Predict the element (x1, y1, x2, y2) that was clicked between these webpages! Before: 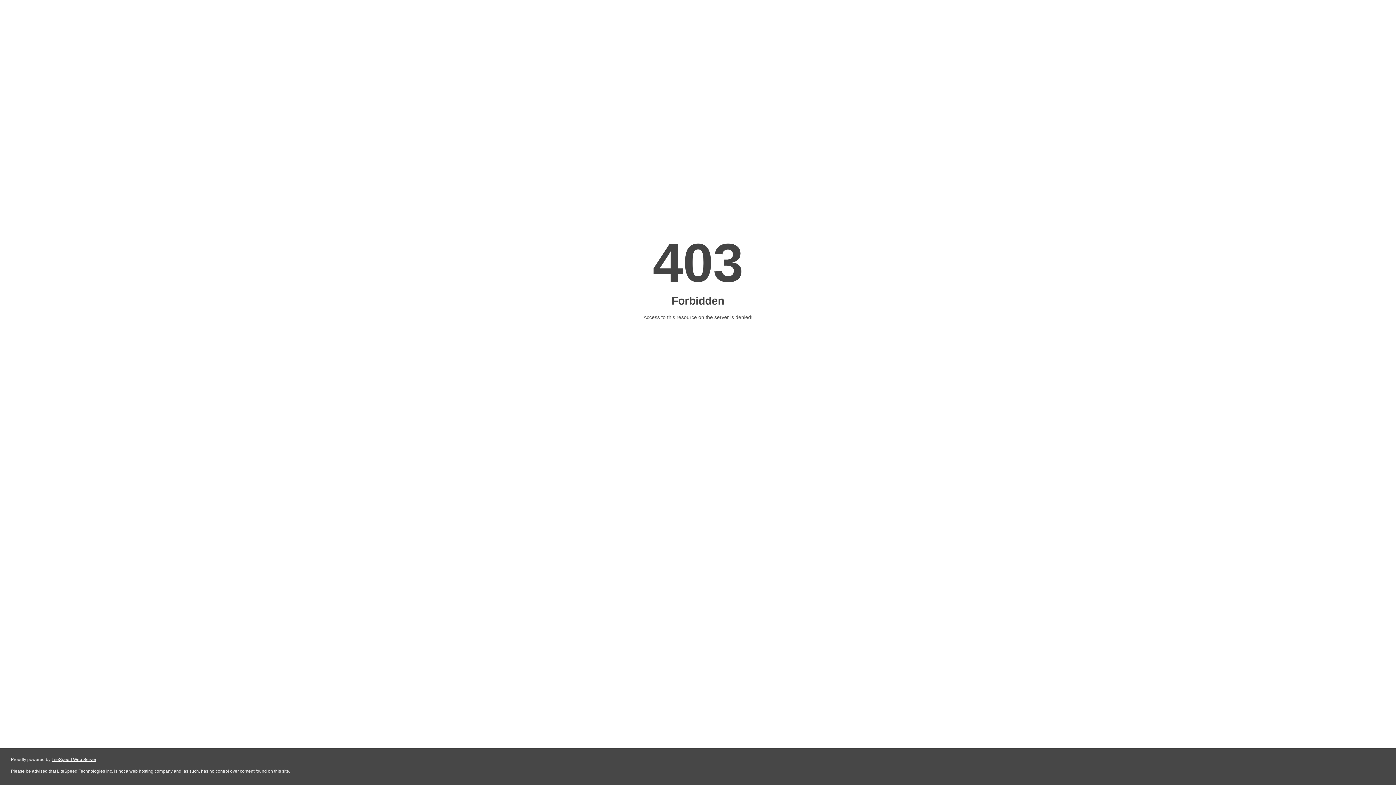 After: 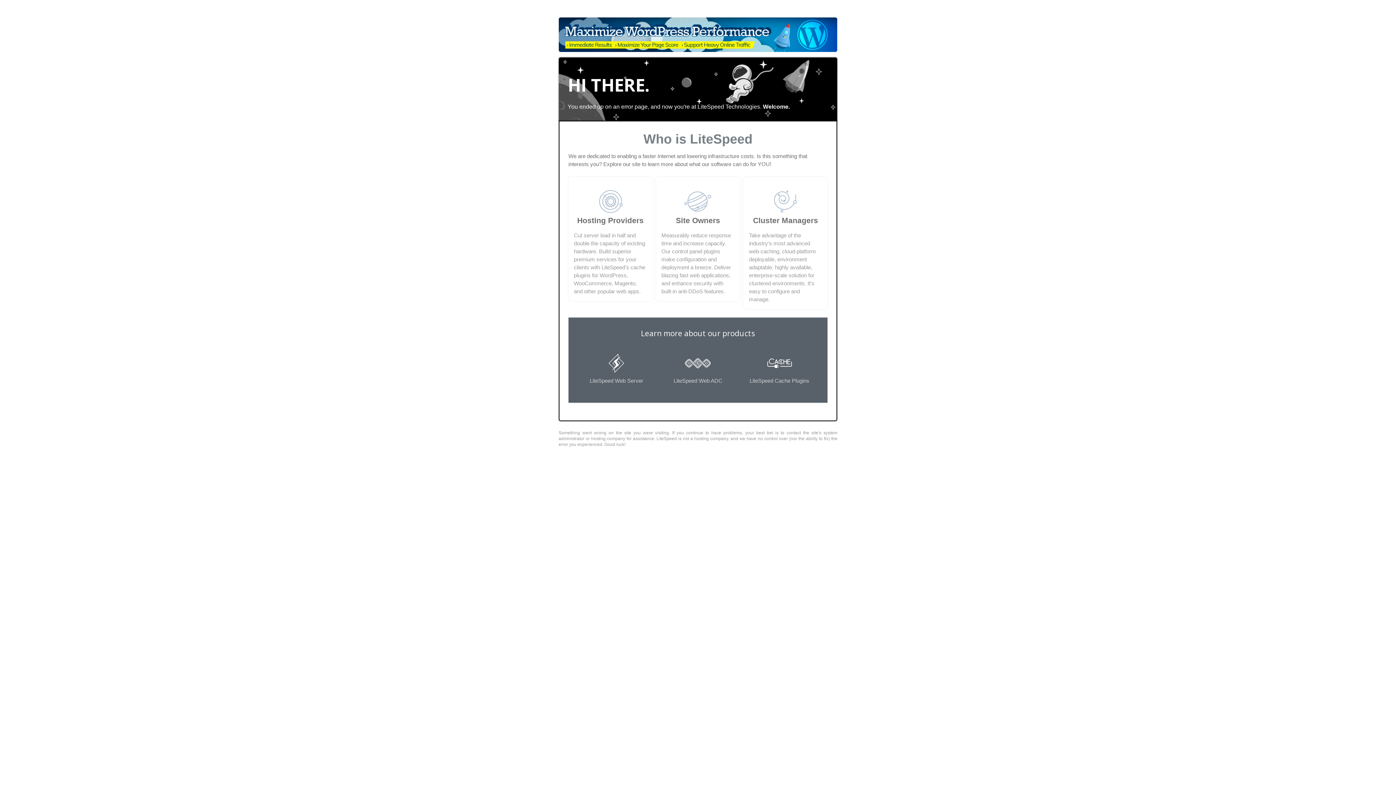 Action: bbox: (51, 757, 96, 762) label: LiteSpeed Web Server